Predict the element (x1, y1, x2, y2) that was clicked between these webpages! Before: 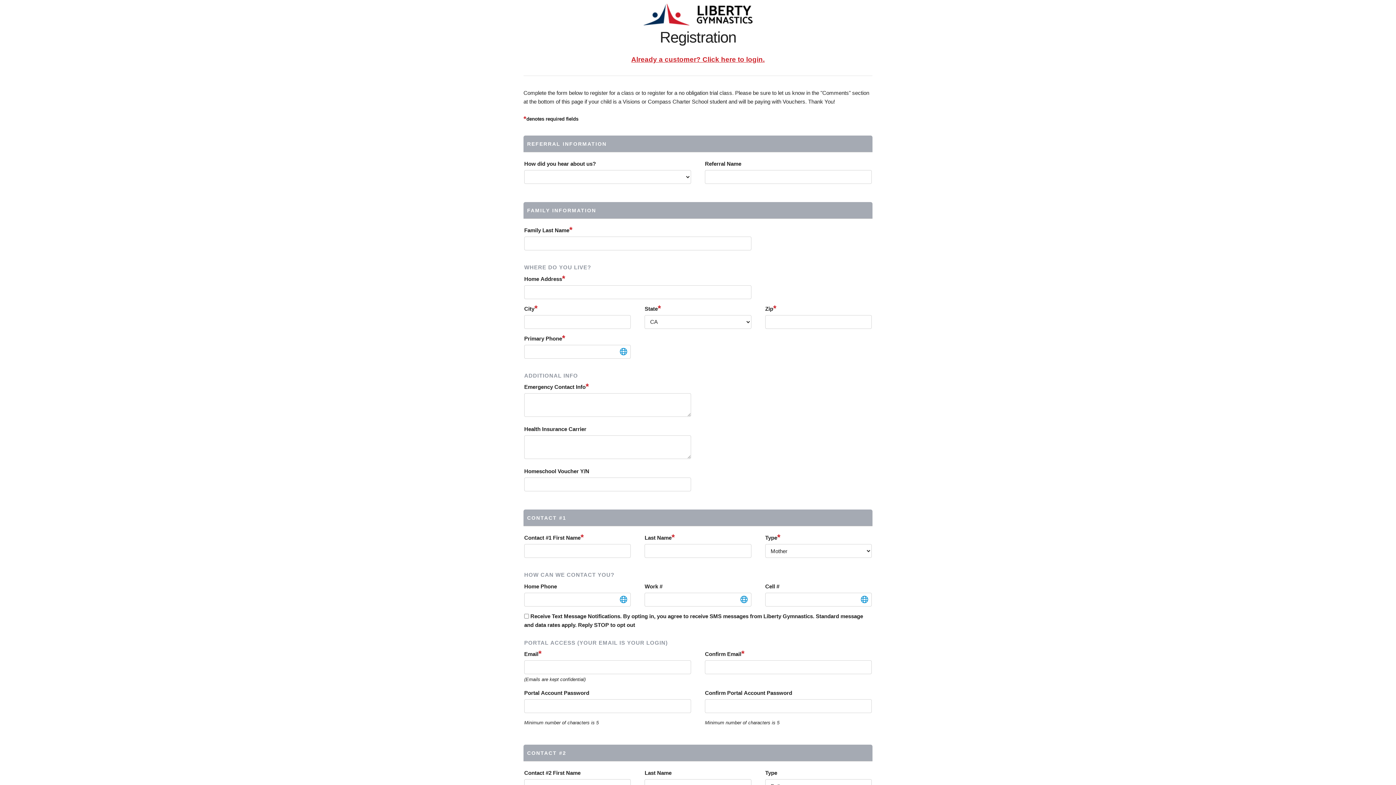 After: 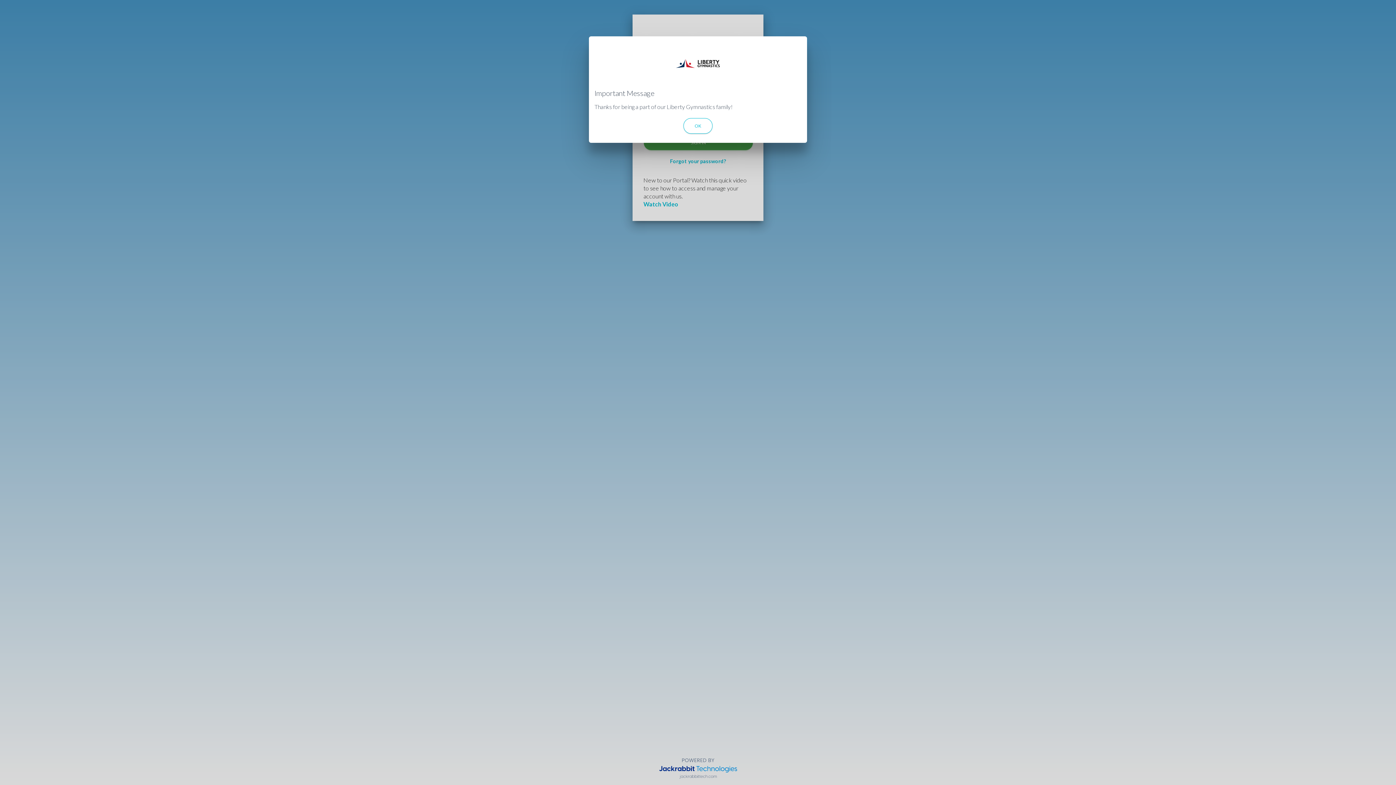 Action: bbox: (631, 55, 764, 63) label: Already a customer? Click here to login.